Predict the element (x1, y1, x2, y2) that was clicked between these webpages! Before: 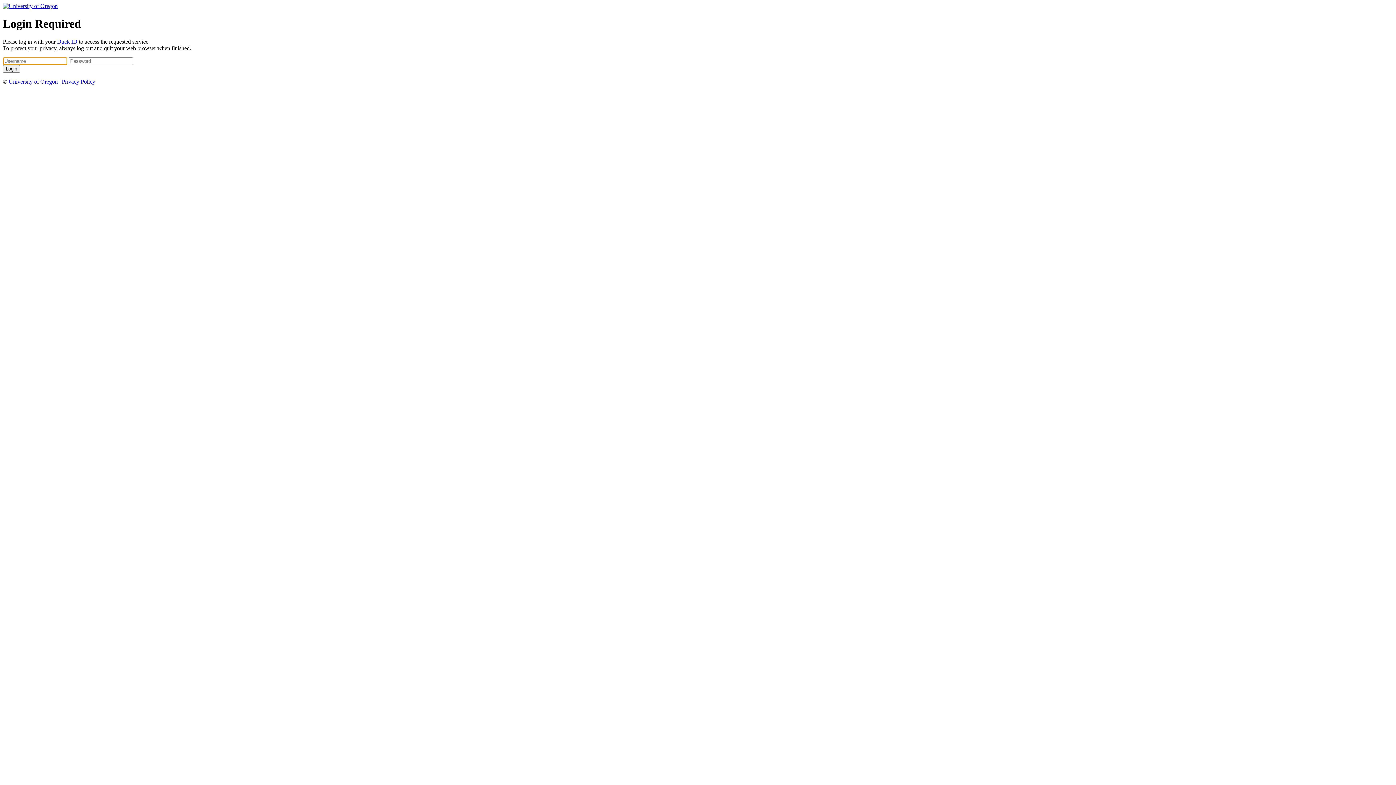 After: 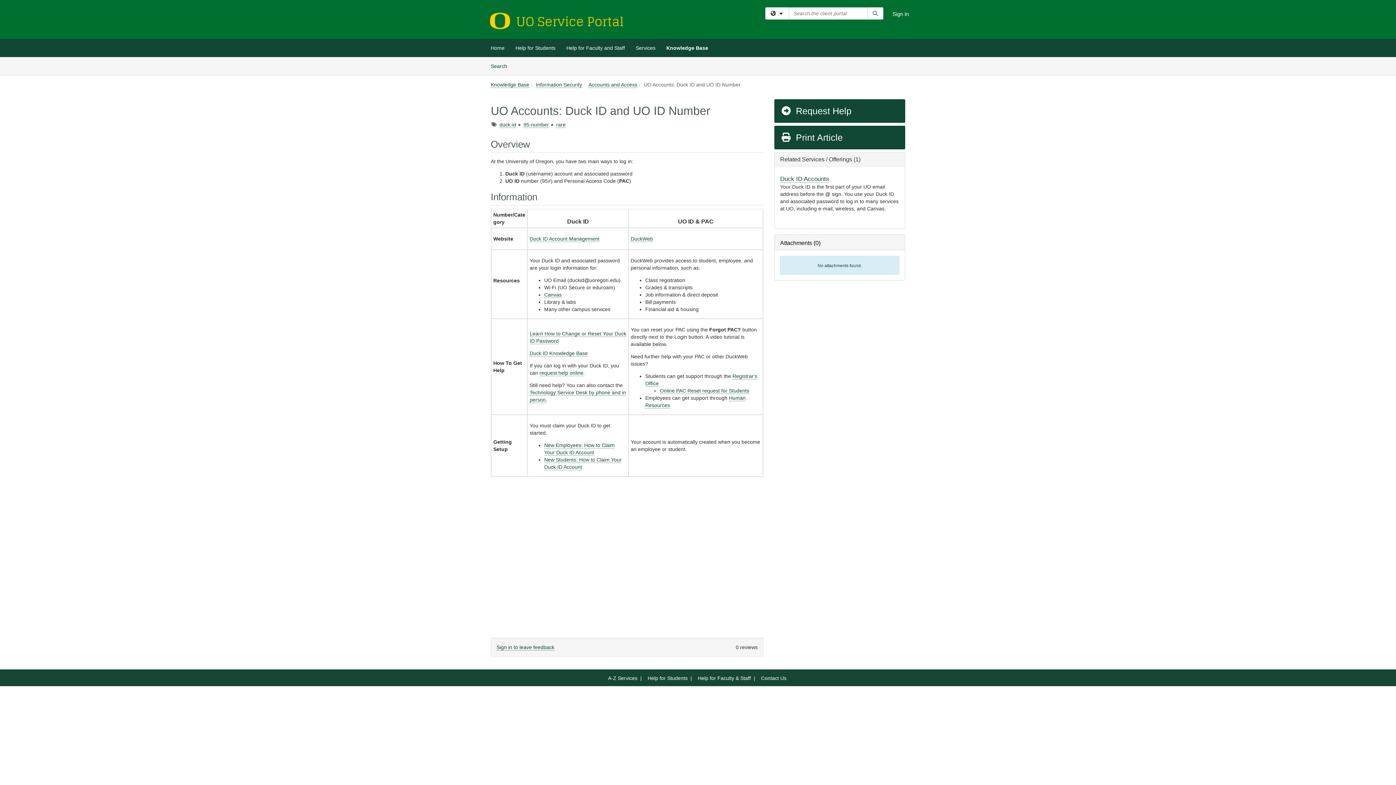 Action: bbox: (57, 38, 77, 44) label: Duck ID